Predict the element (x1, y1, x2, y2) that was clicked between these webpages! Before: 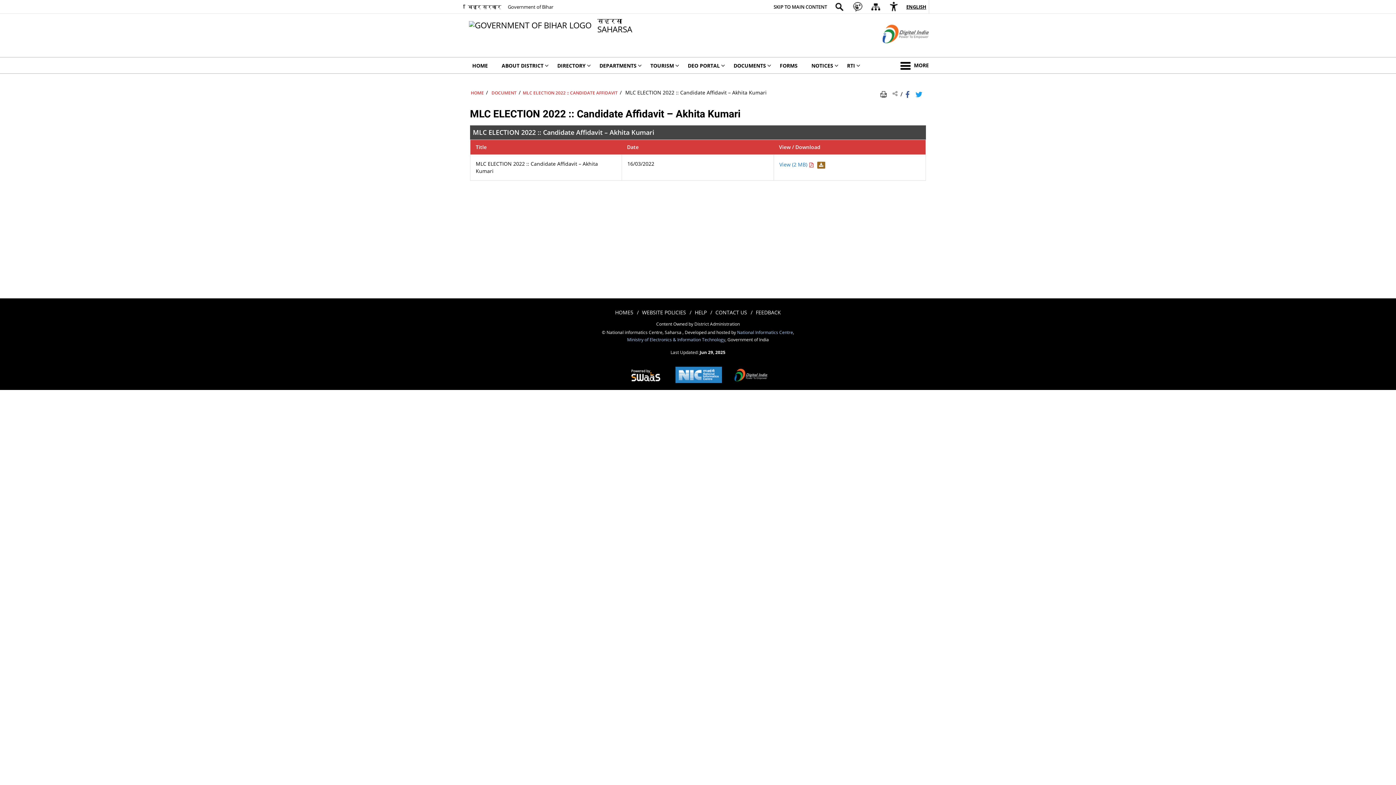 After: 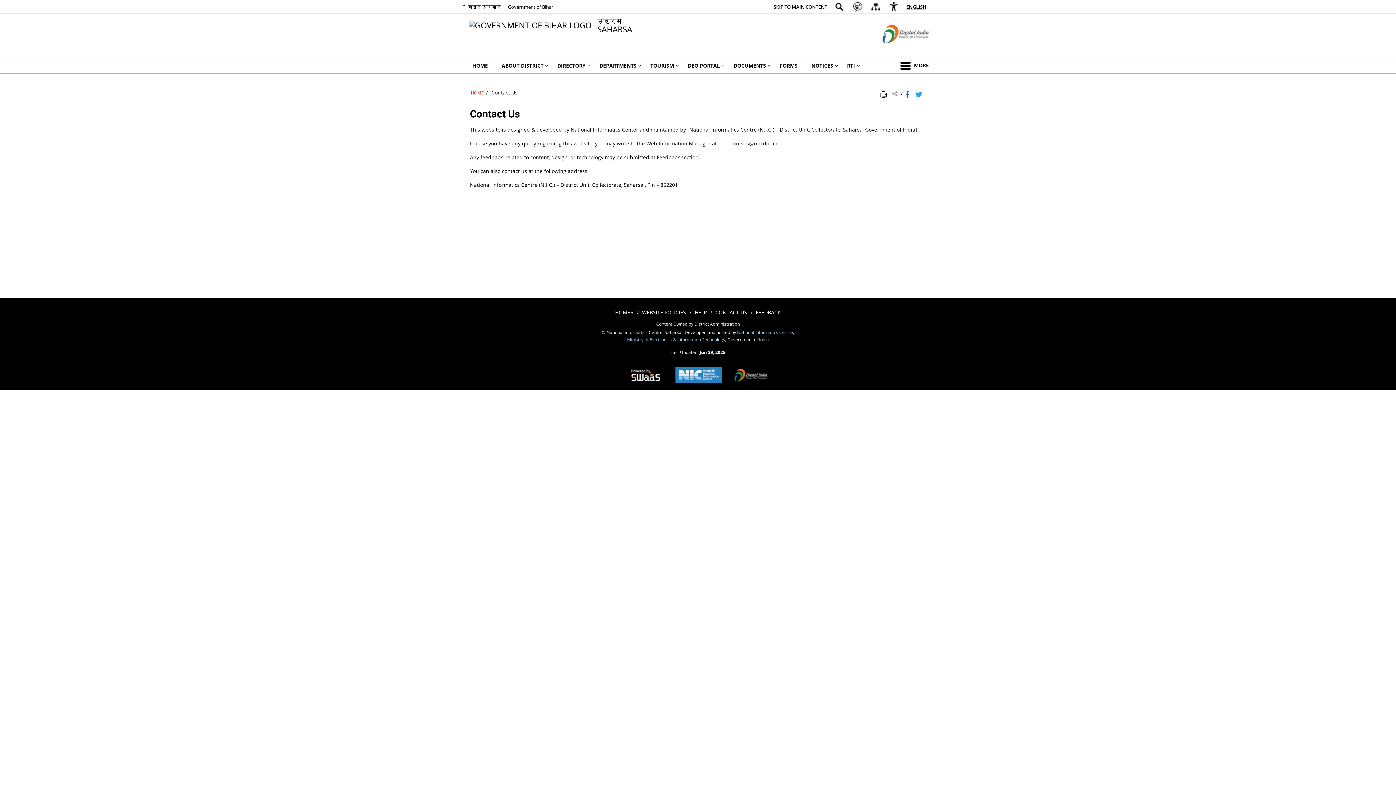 Action: bbox: (715, 307, 747, 317) label: CONTACT US